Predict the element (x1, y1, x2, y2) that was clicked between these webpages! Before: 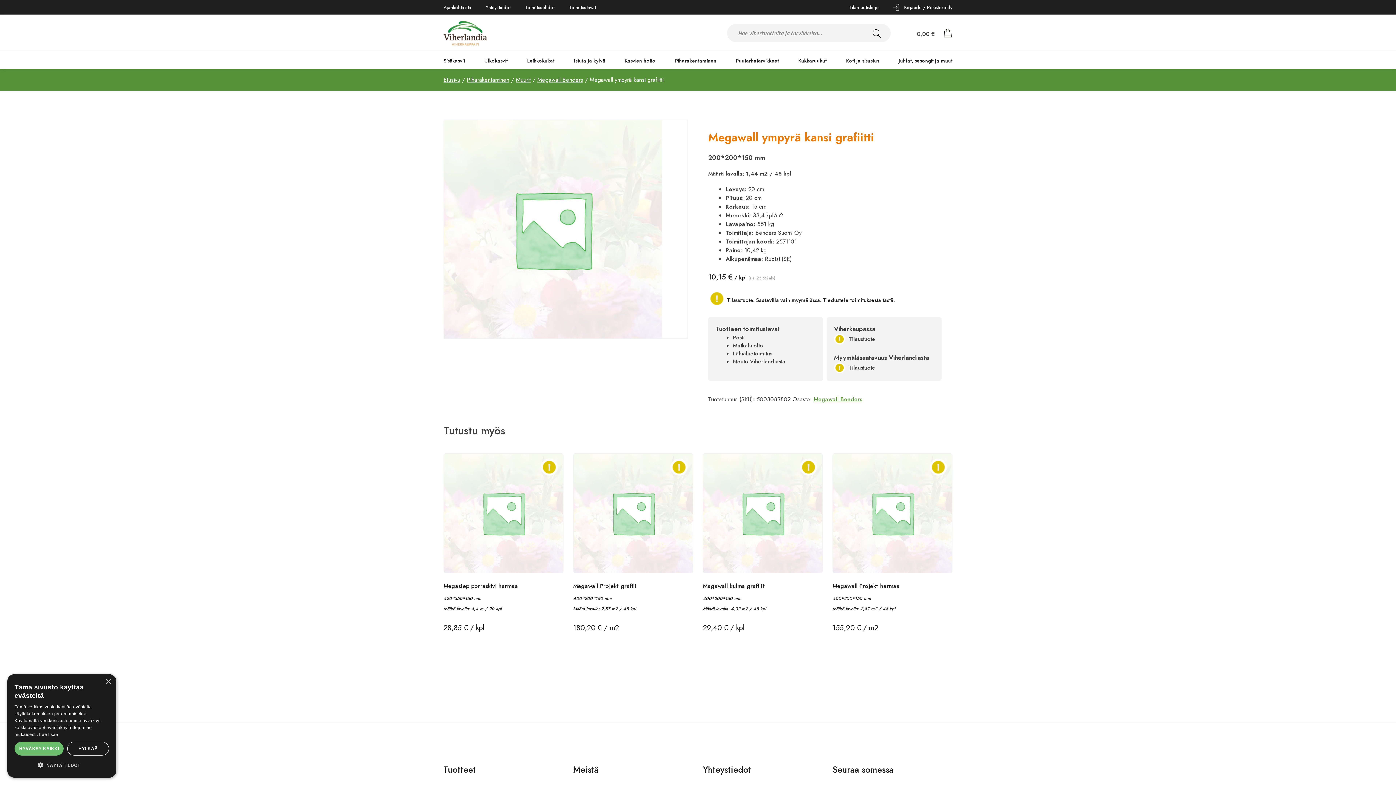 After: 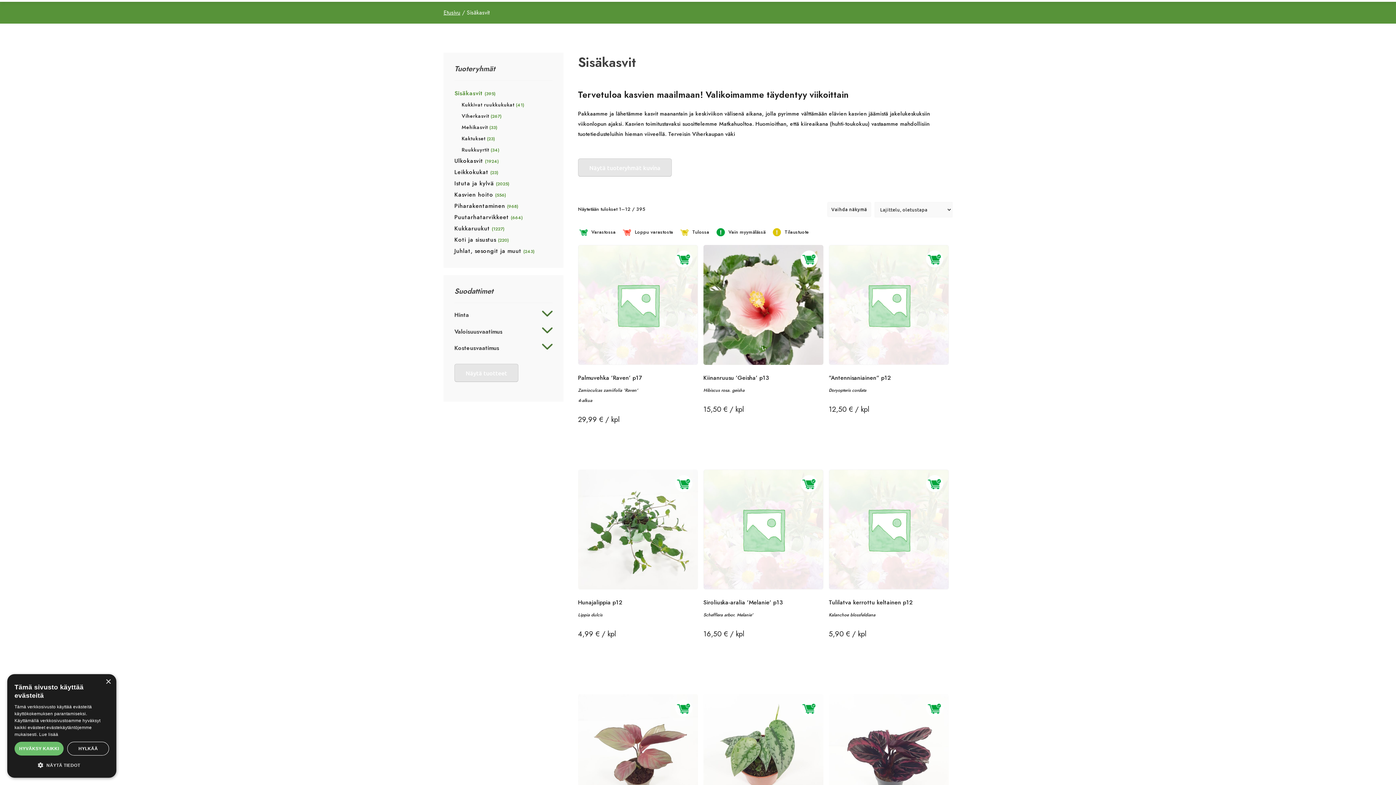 Action: bbox: (432, 52, 470, 69) label: Sisäkasvit